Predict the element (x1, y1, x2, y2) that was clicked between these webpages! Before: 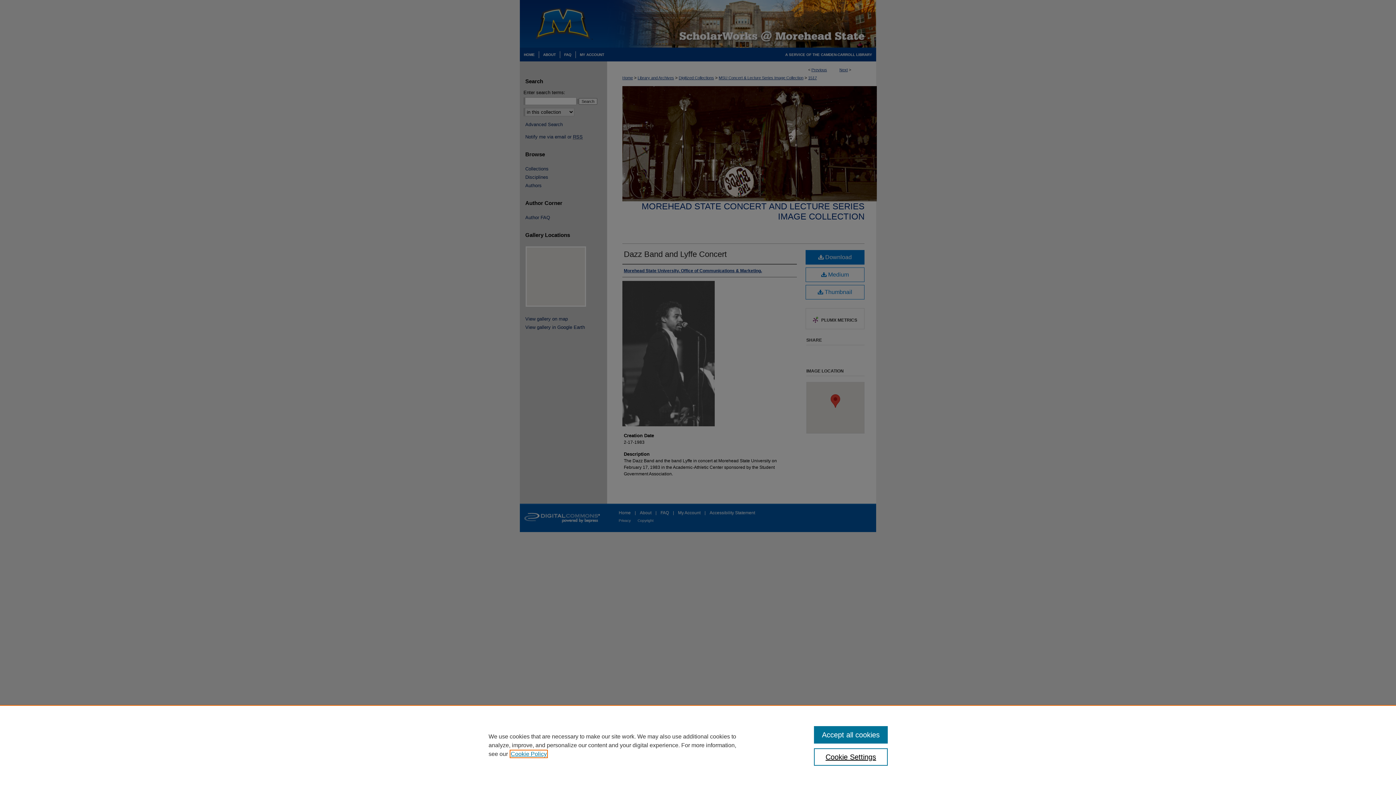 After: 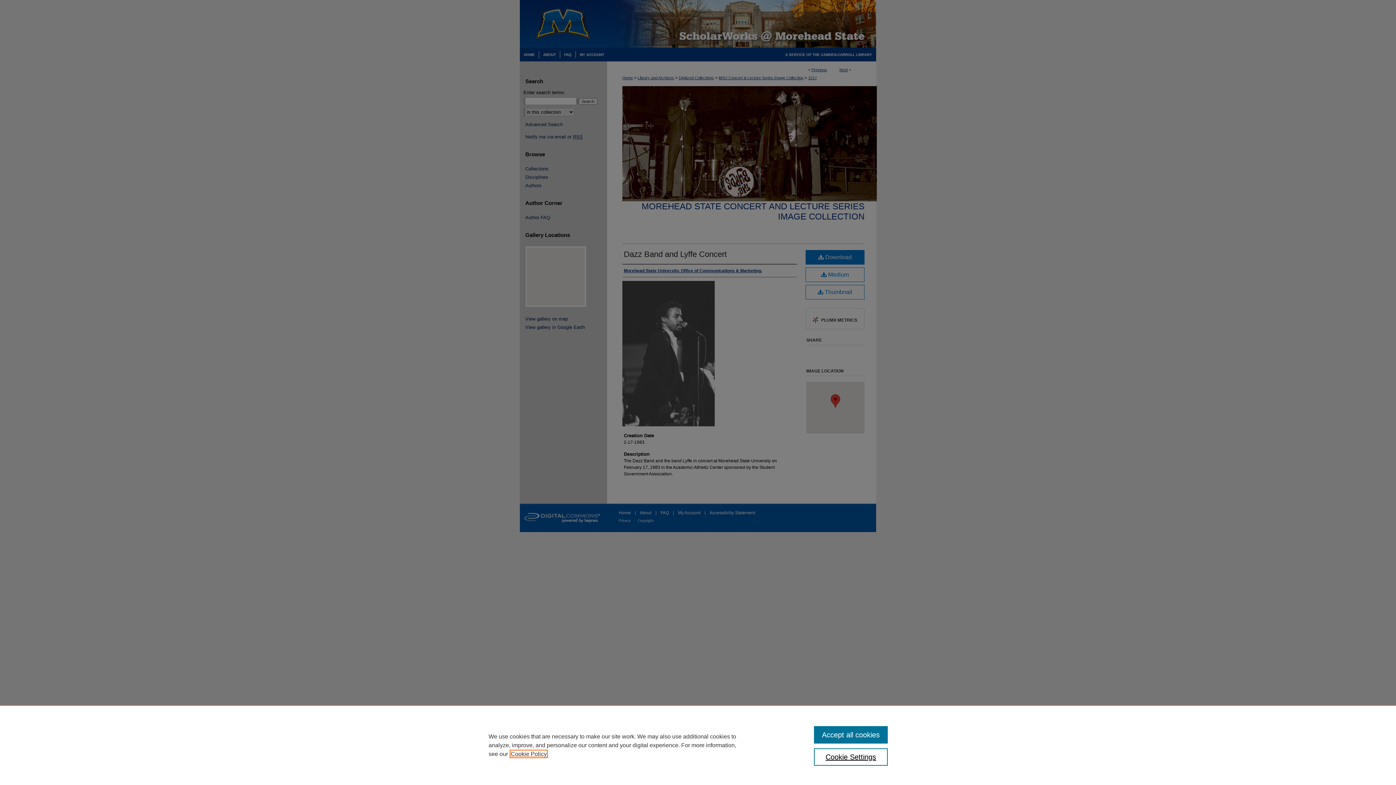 Action: bbox: (510, 751, 546, 757) label: , opens in a new tab